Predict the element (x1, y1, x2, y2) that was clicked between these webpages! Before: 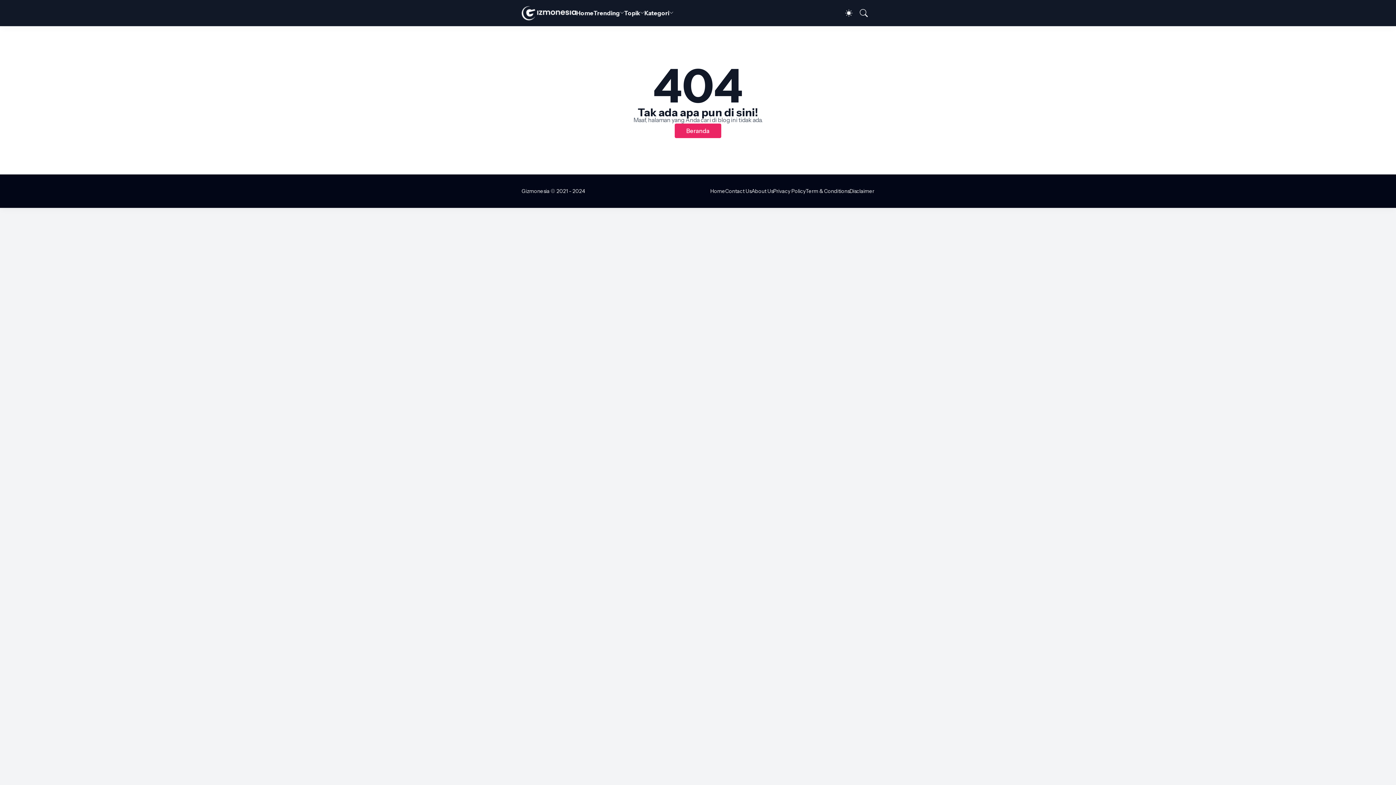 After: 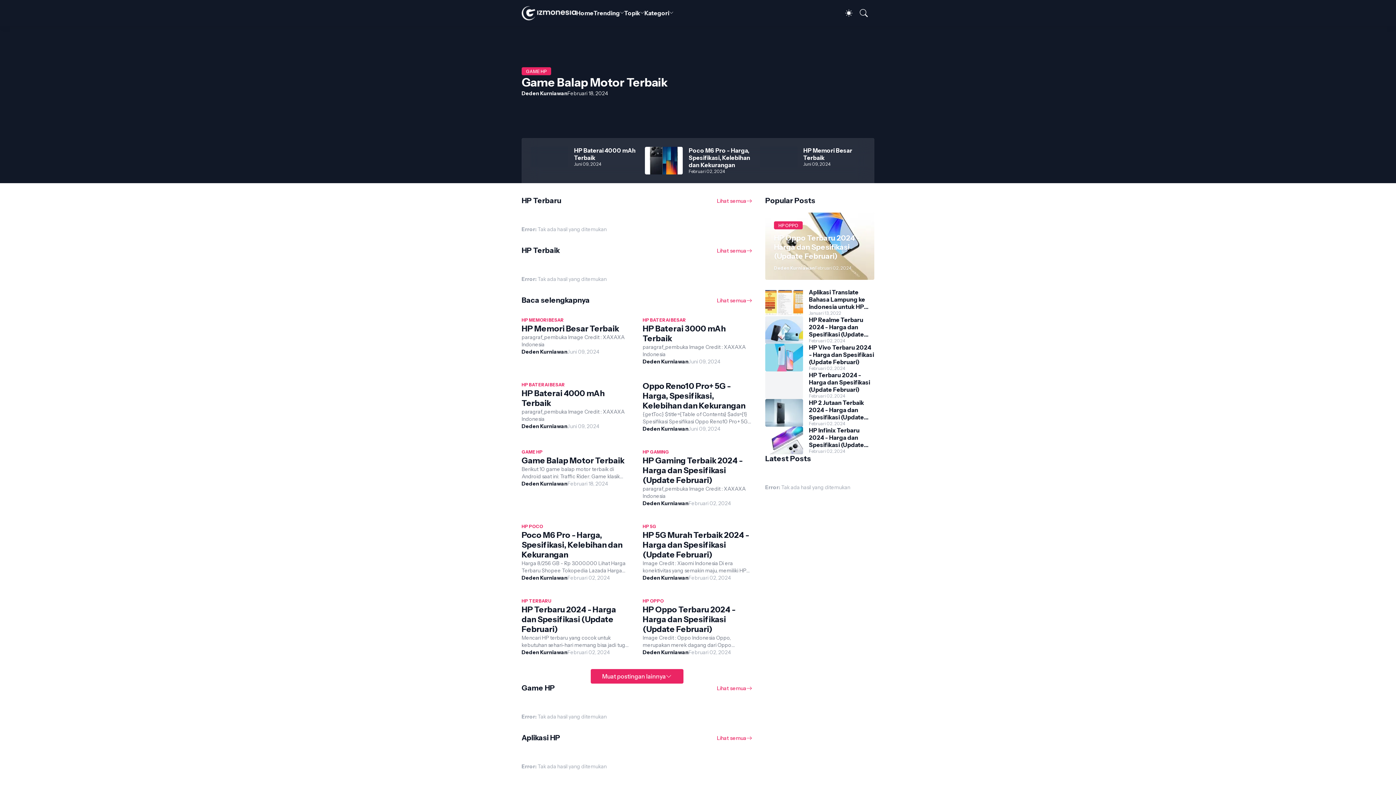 Action: label: Beranda bbox: (674, 123, 721, 138)